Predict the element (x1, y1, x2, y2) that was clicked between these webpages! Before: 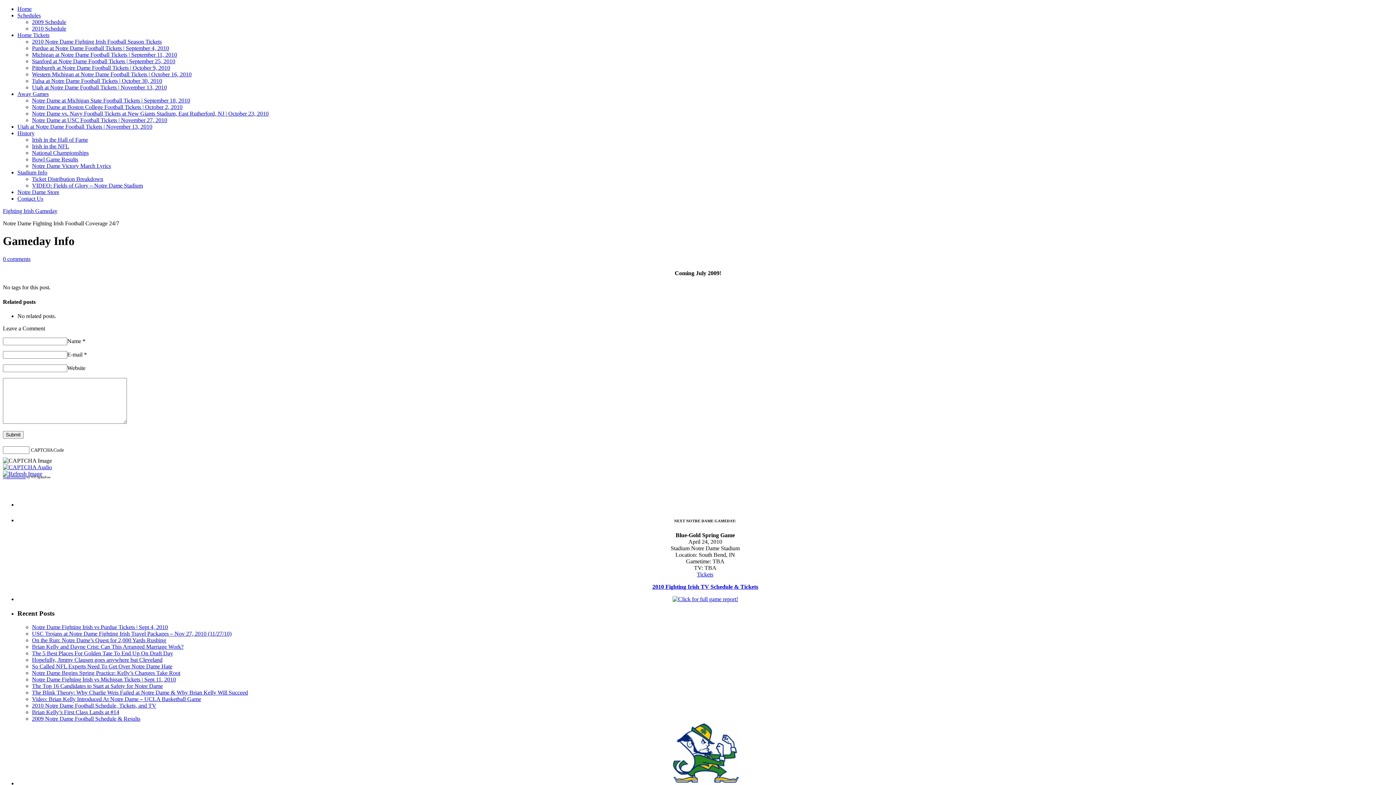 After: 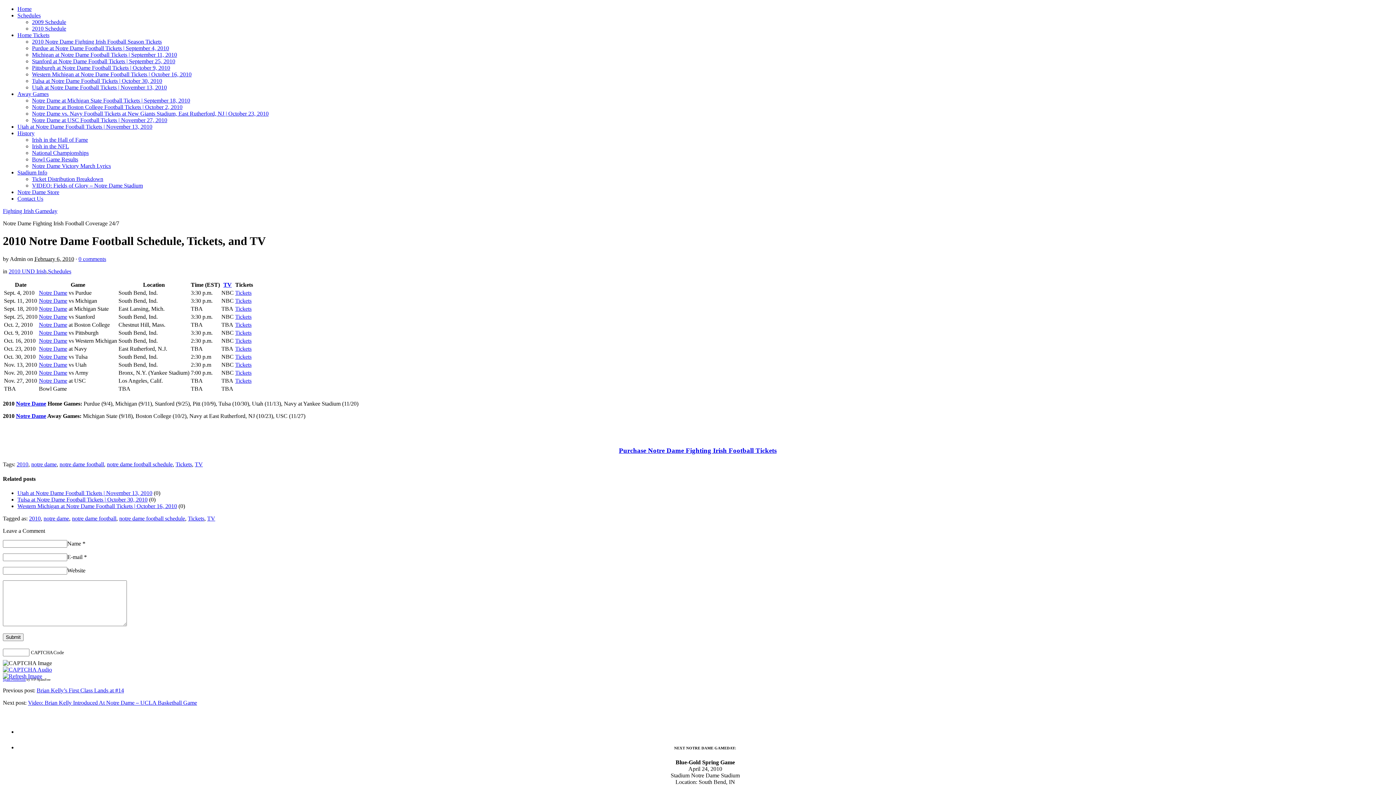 Action: bbox: (652, 583, 758, 590) label: 2010 Fighting Irish TV Schedule & Tickets